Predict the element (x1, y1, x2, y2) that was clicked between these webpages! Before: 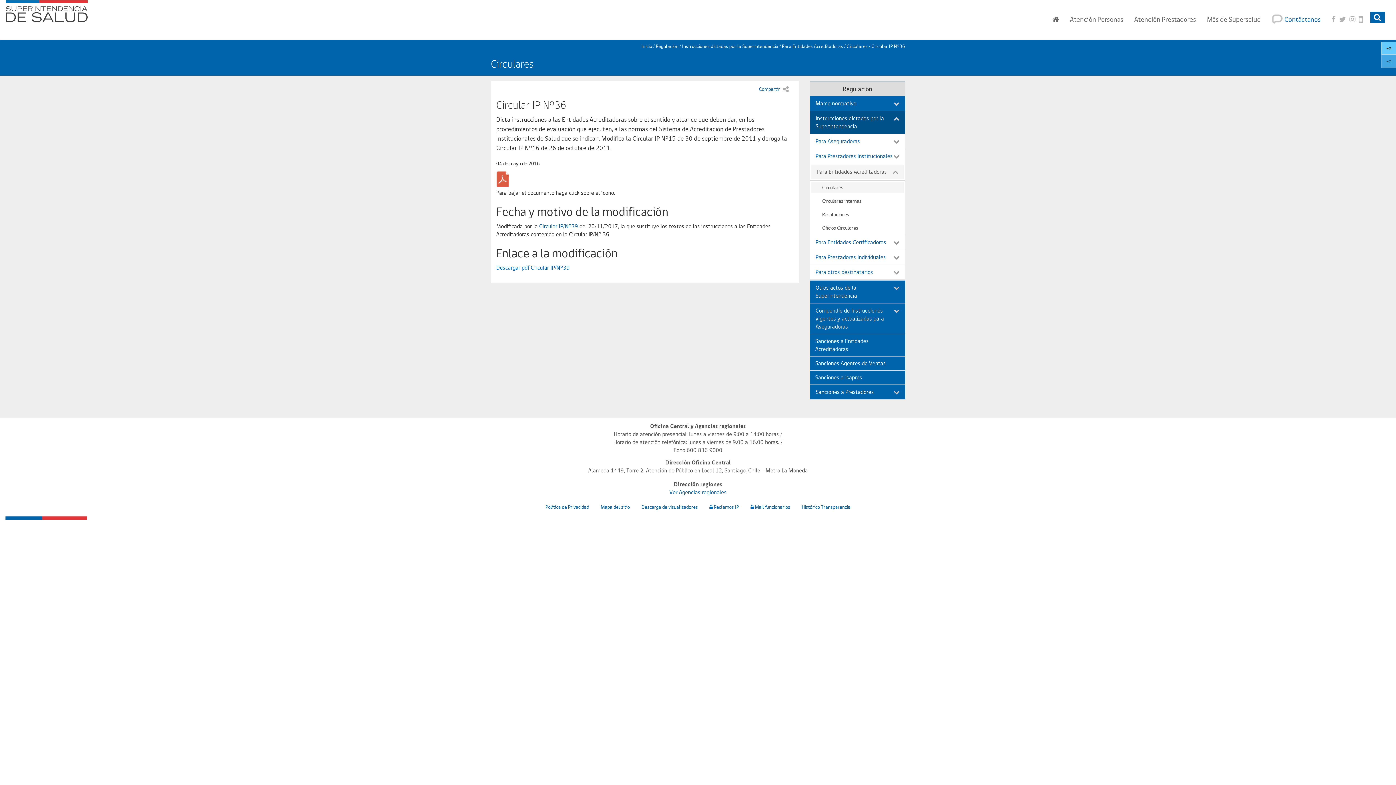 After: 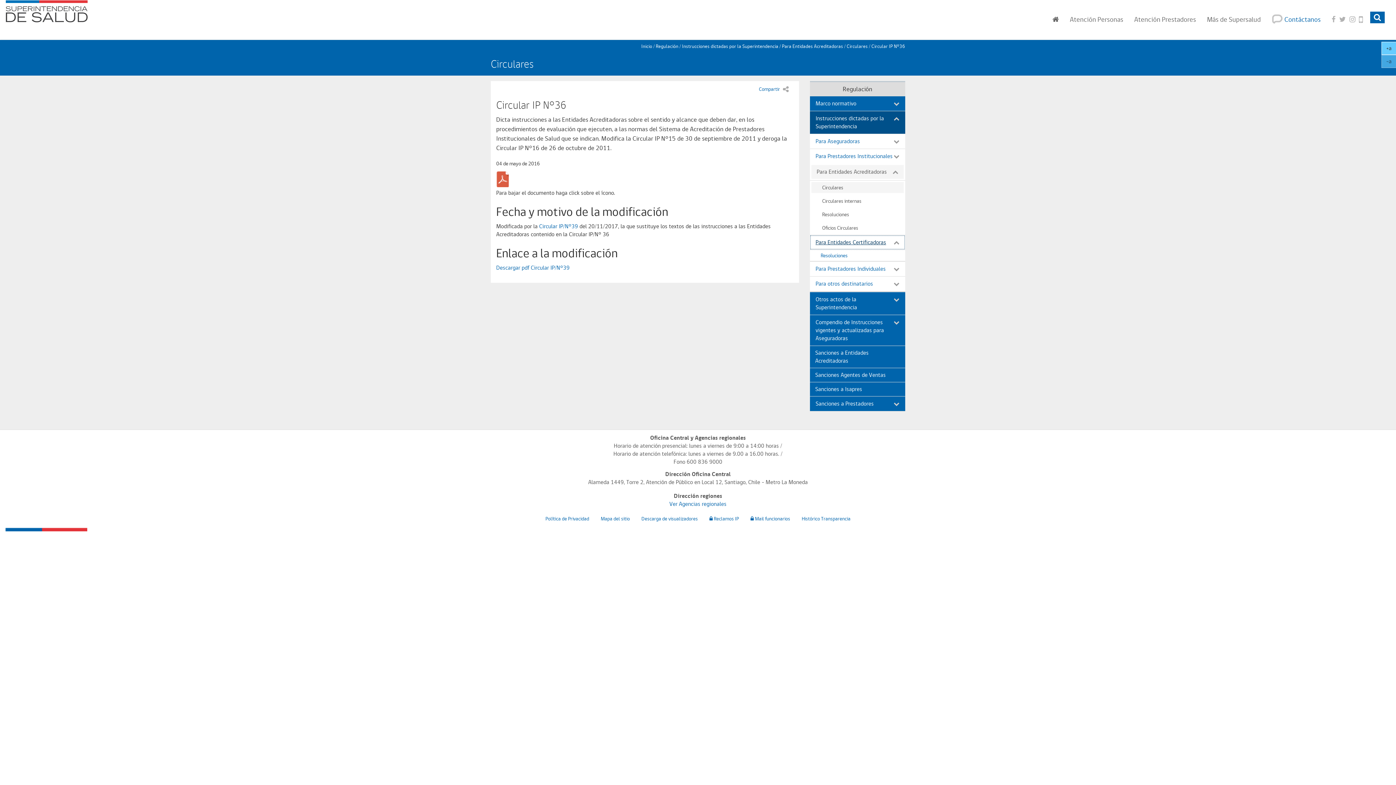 Action: label: Para Entidades Certificadoras bbox: (810, 235, 905, 249)